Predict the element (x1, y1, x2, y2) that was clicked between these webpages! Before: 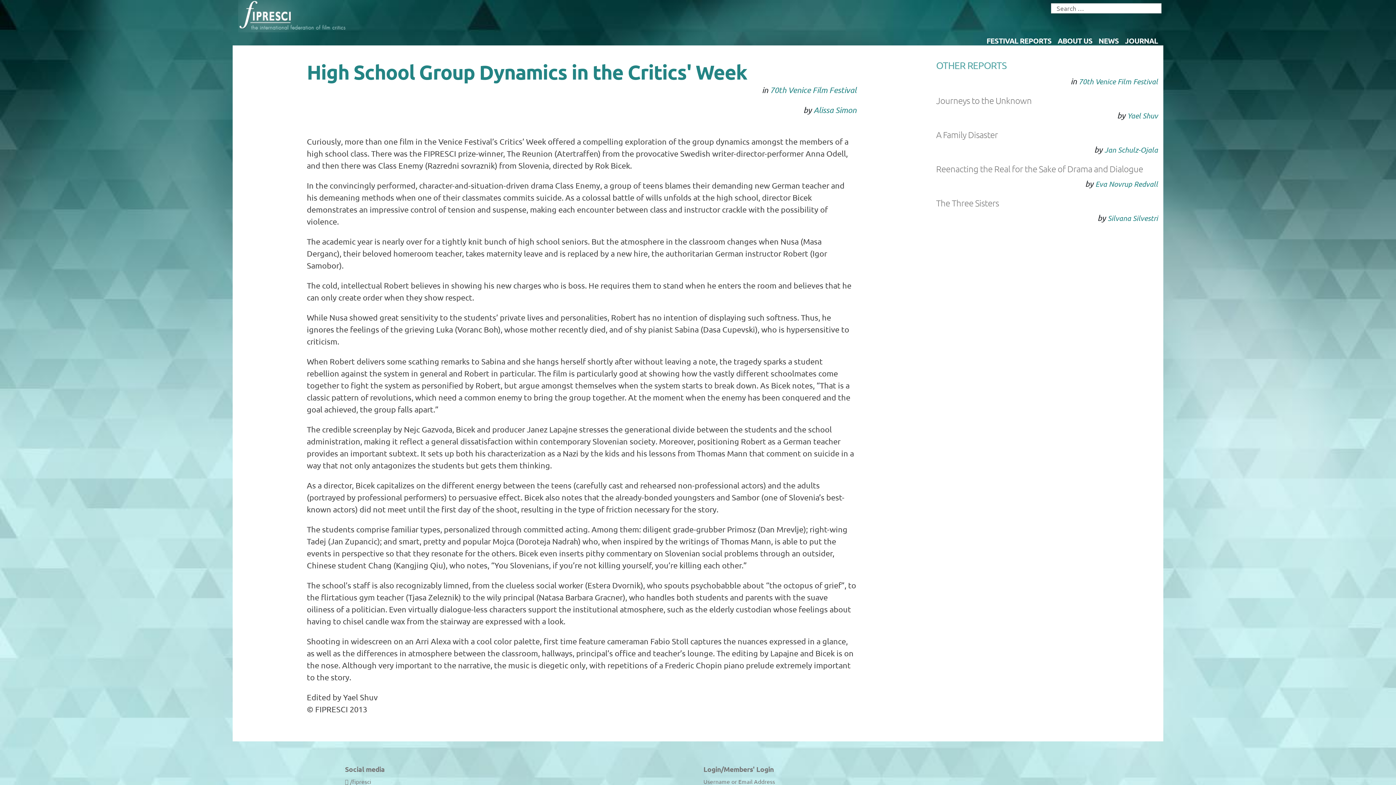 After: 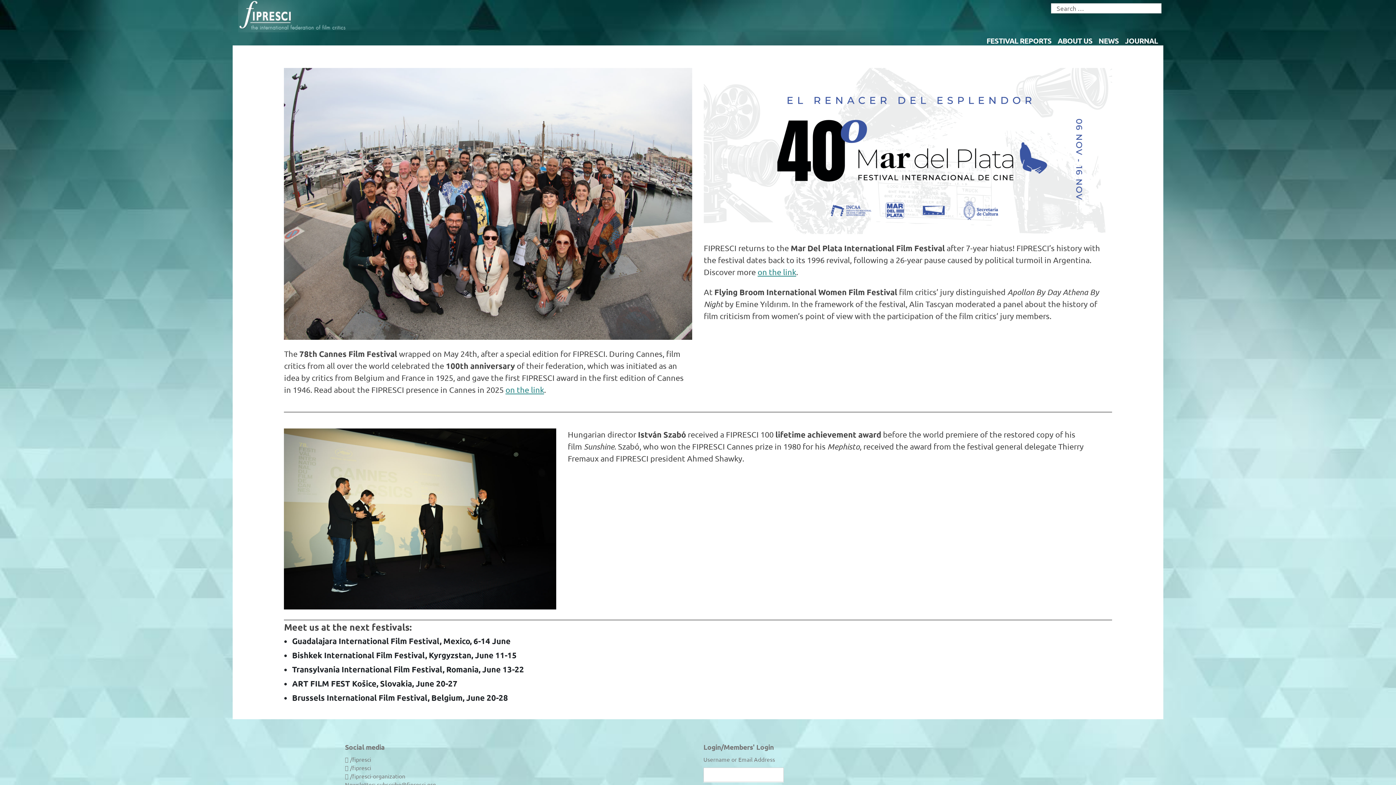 Action: bbox: (238, 10, 345, 19)